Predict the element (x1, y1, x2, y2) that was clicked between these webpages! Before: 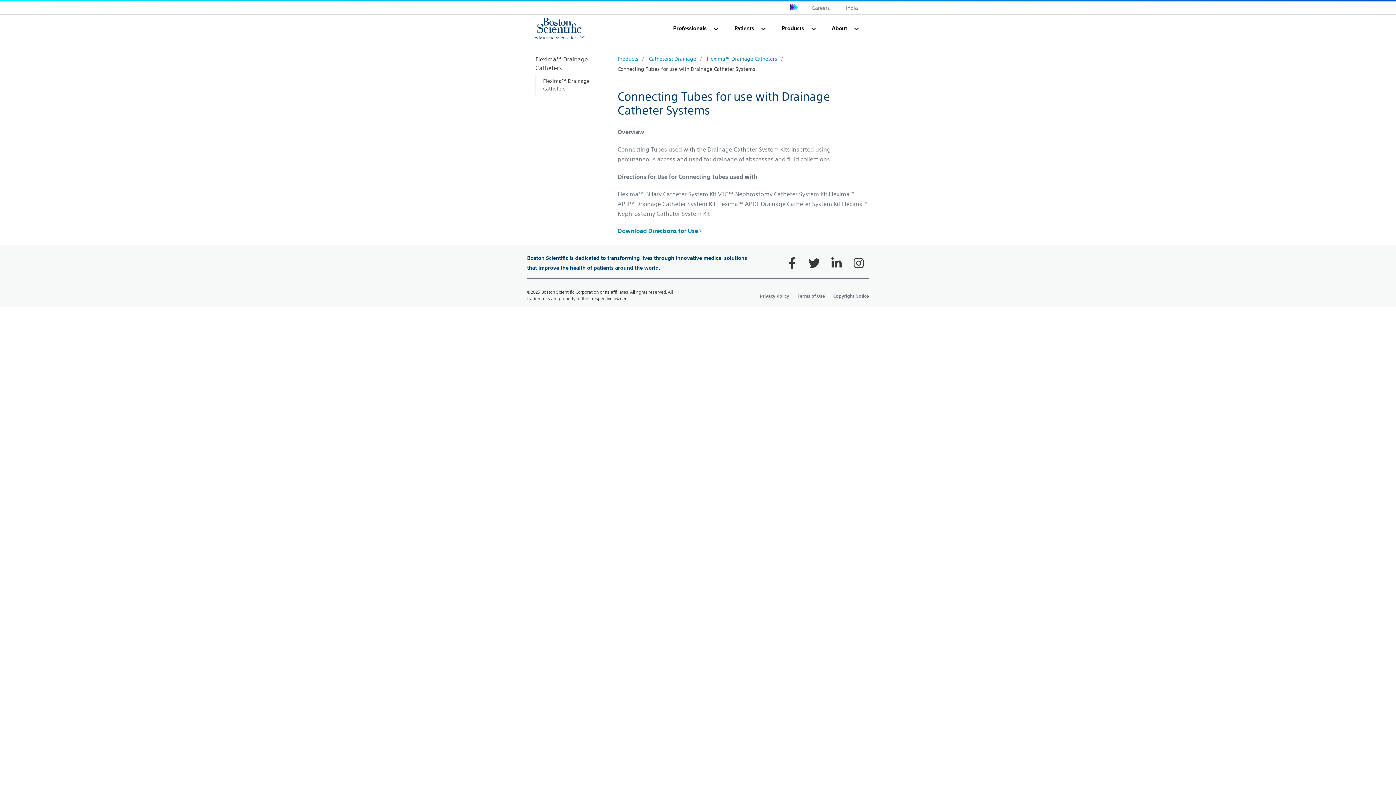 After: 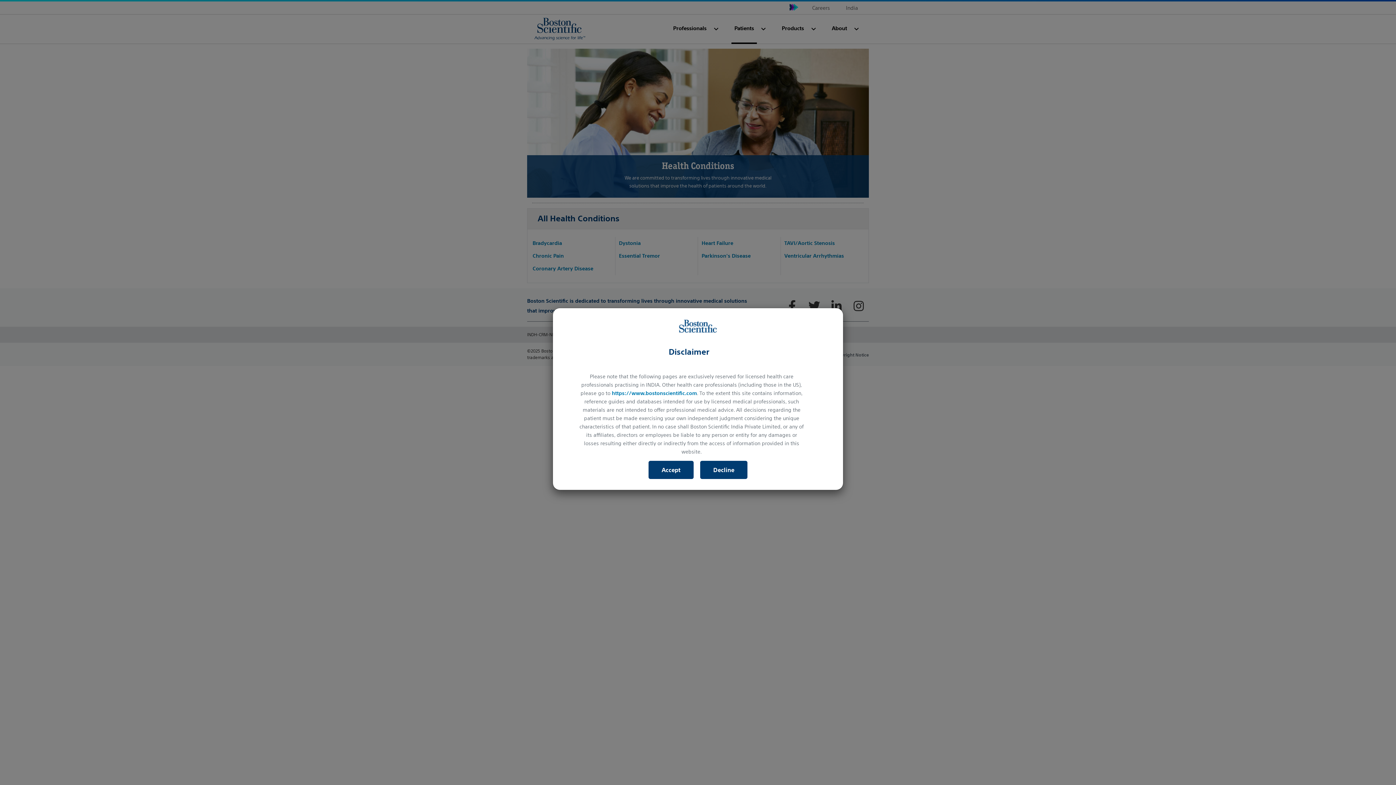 Action: bbox: (731, 14, 757, 43) label: Patients